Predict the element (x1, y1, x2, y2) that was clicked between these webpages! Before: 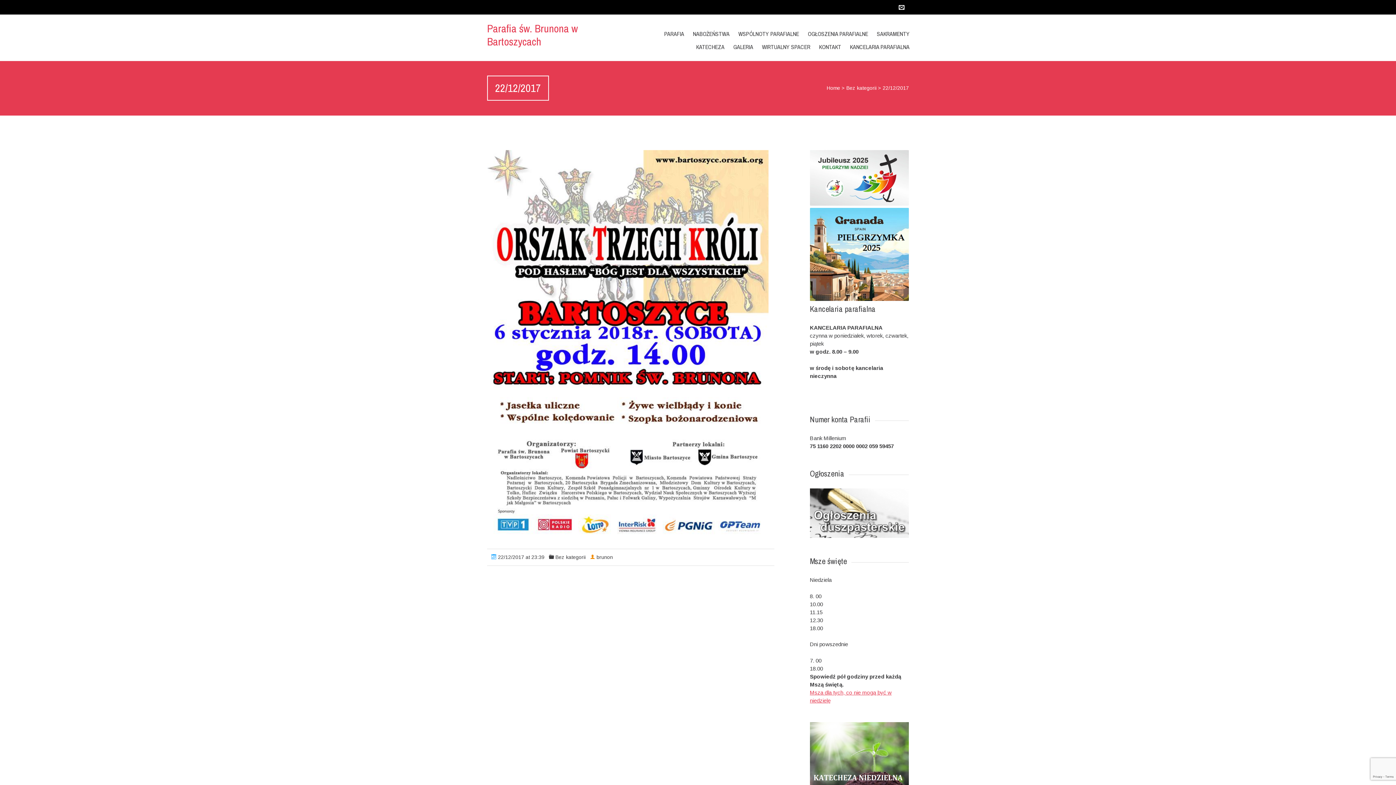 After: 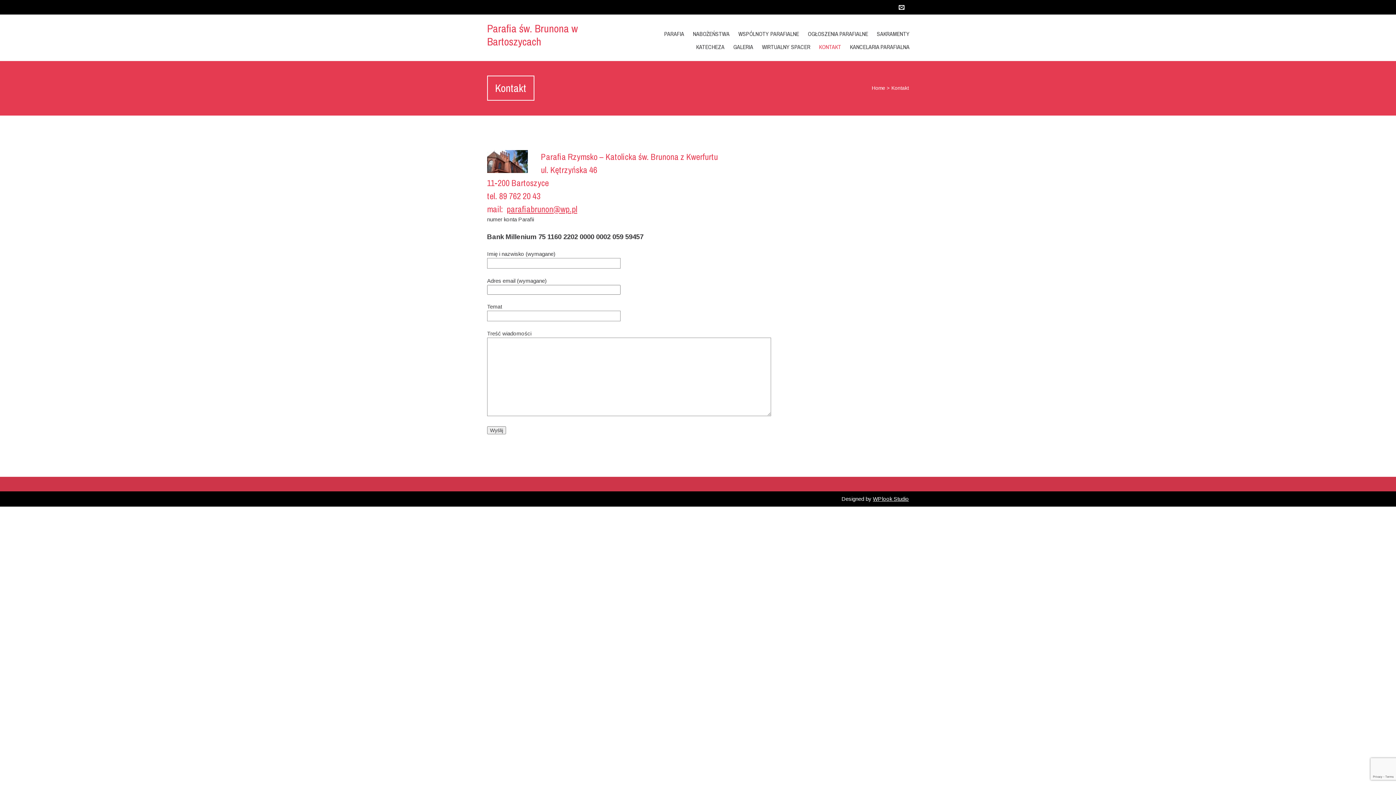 Action: bbox: (894, 0, 909, 14)